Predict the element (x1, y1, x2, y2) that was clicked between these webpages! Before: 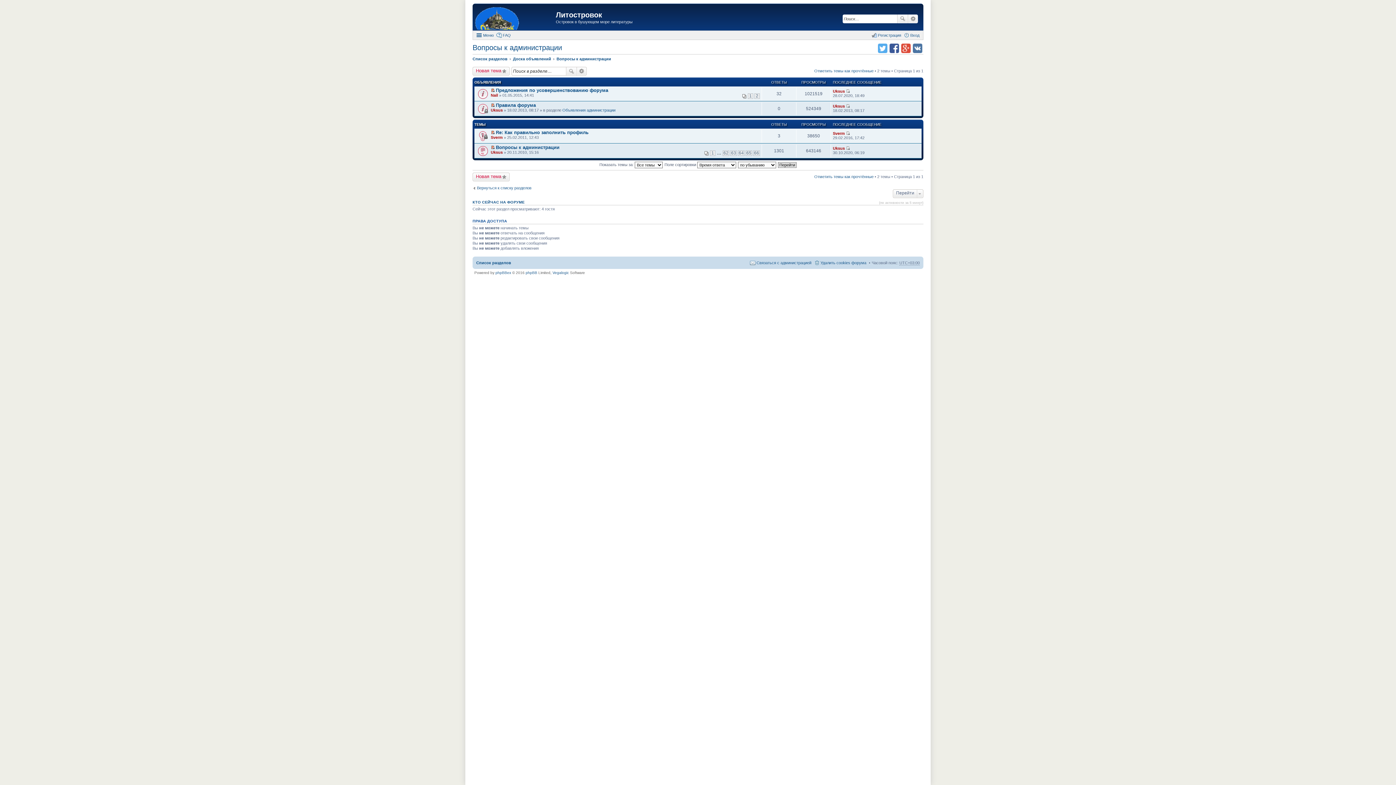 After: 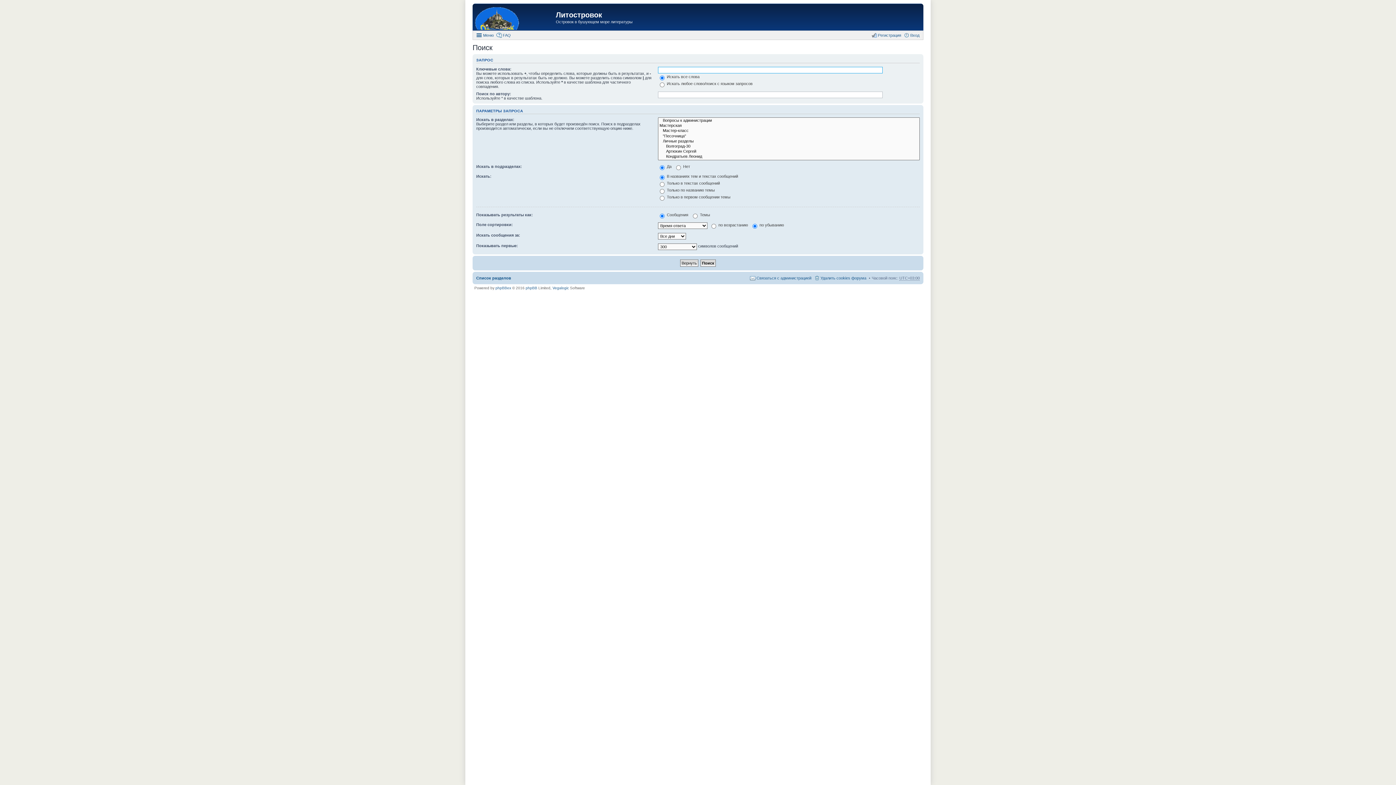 Action: label: Расширенный поиск bbox: (908, 14, 918, 23)